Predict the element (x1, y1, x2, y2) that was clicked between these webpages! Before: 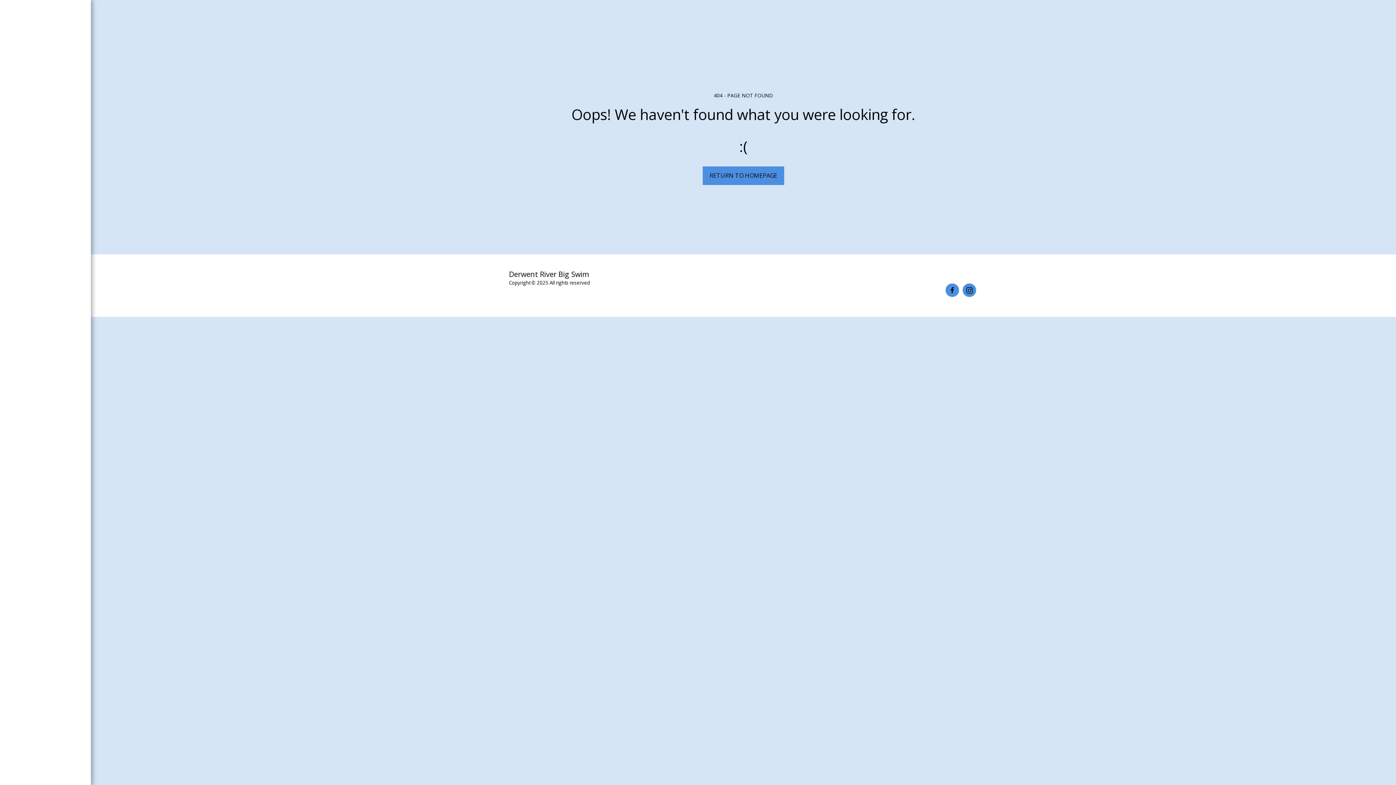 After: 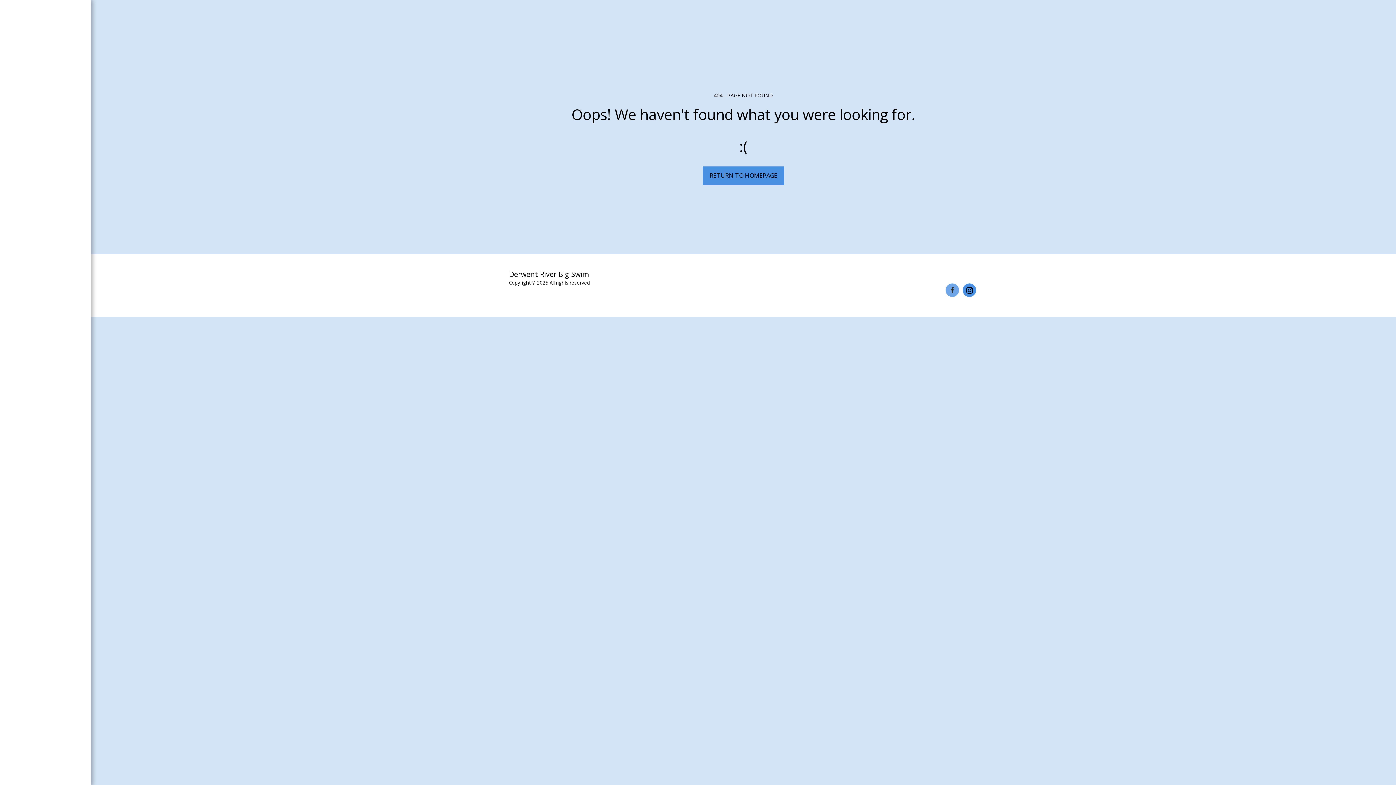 Action: bbox: (945, 283, 959, 297) label:  